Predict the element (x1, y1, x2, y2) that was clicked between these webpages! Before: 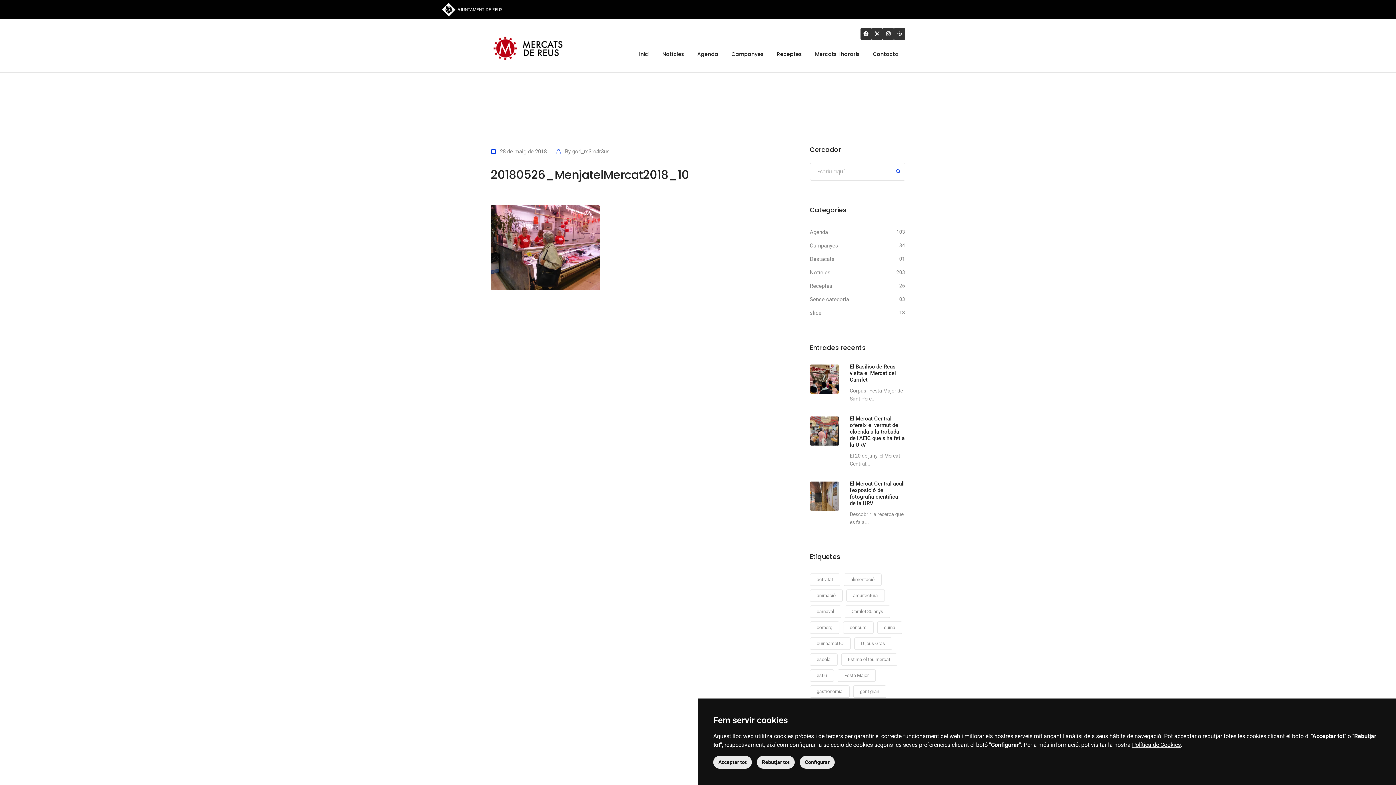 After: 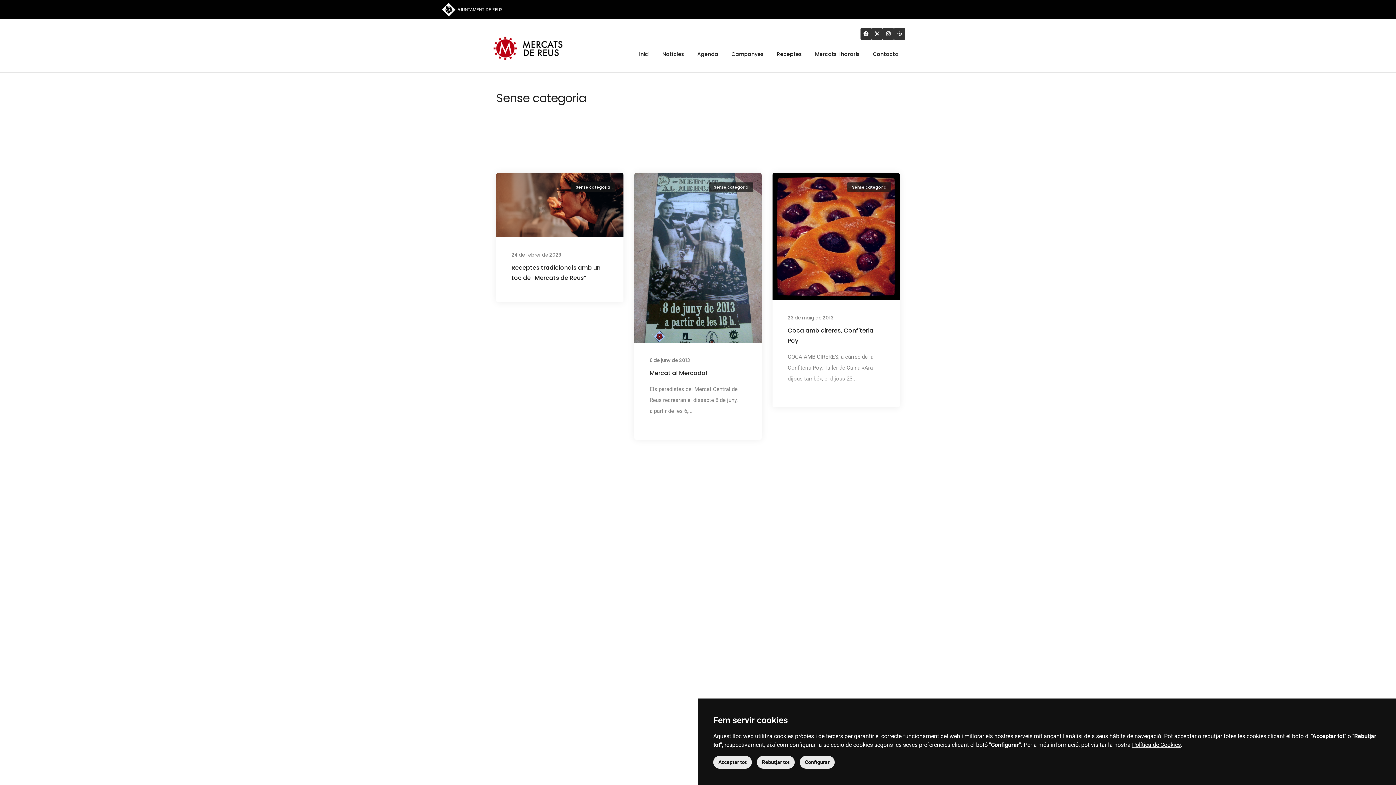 Action: label: Sense categoria bbox: (810, 295, 849, 303)